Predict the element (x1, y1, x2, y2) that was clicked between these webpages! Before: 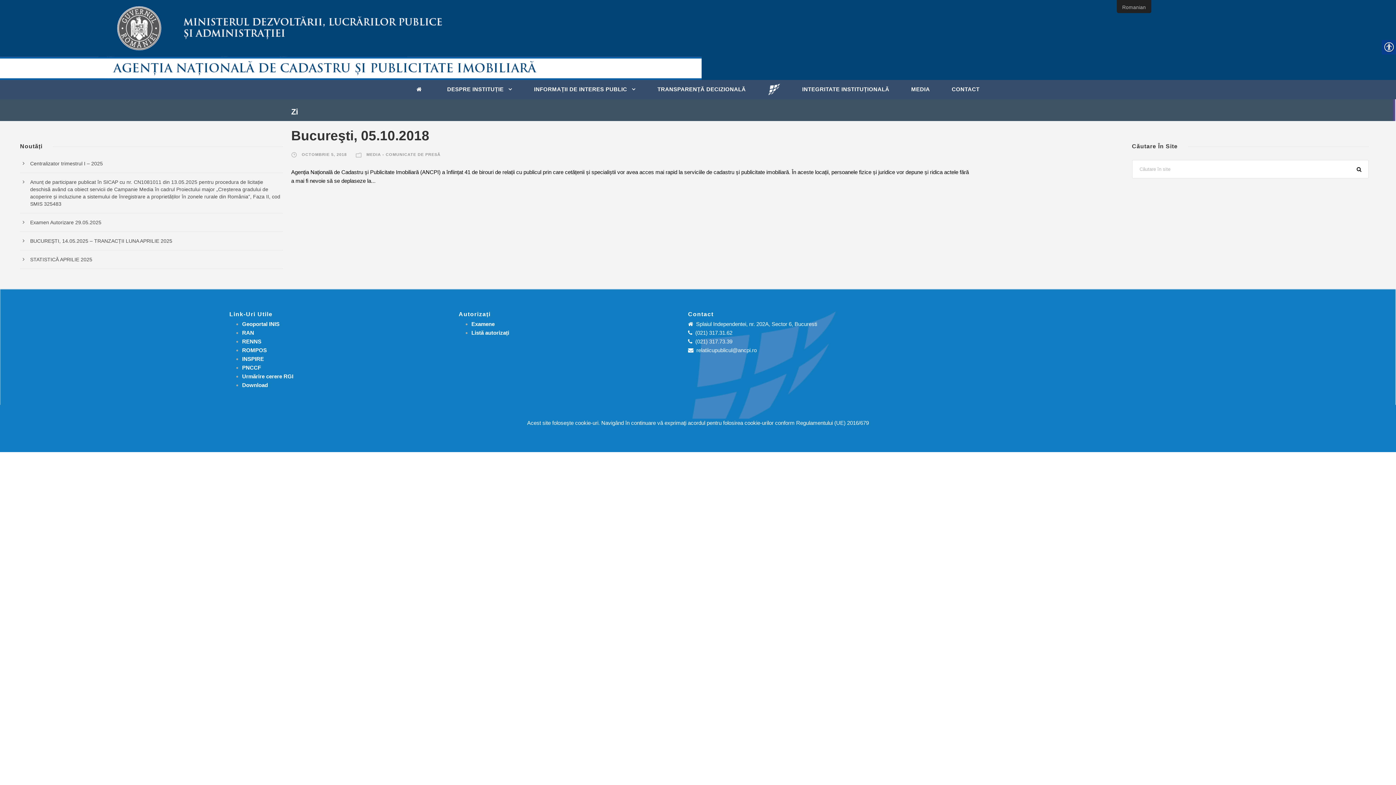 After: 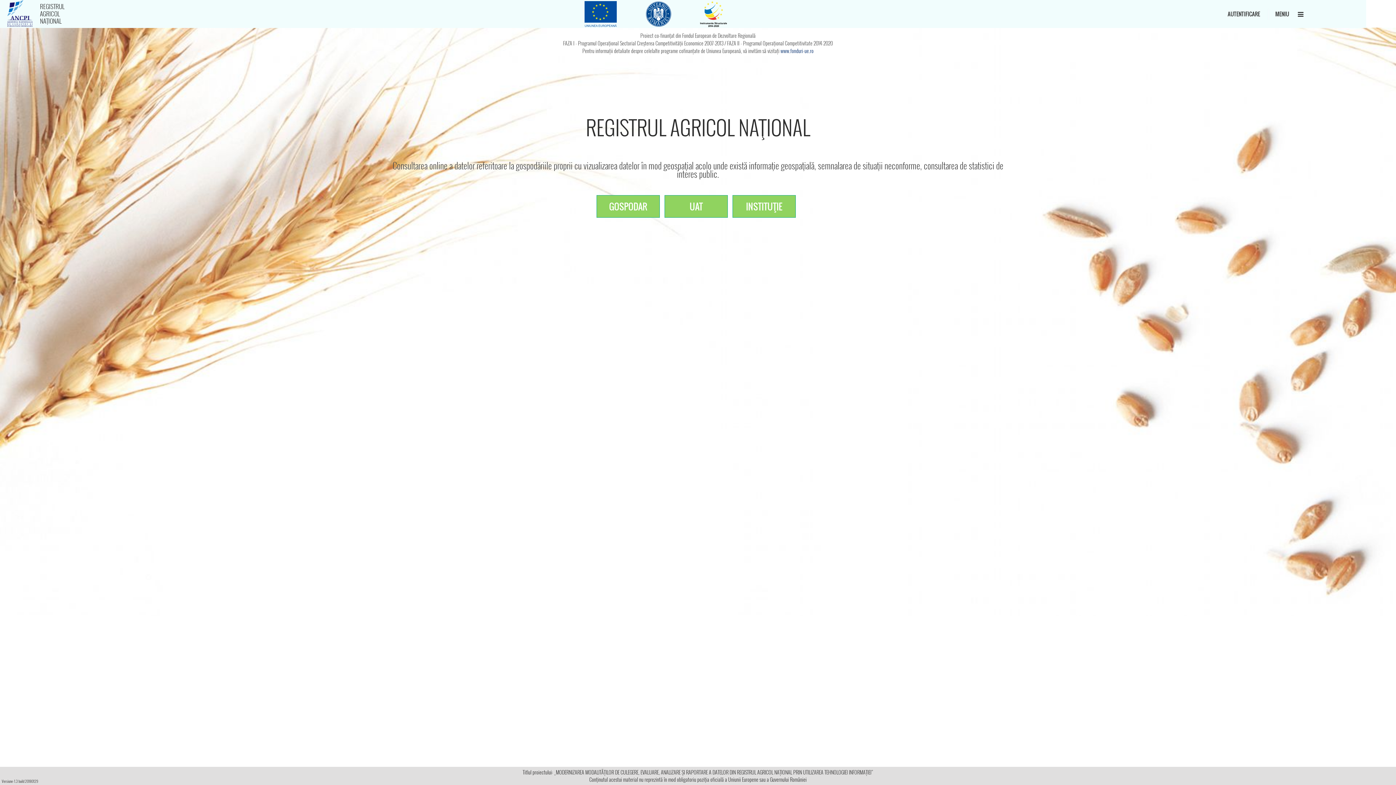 Action: label: RAN bbox: (242, 329, 254, 336)